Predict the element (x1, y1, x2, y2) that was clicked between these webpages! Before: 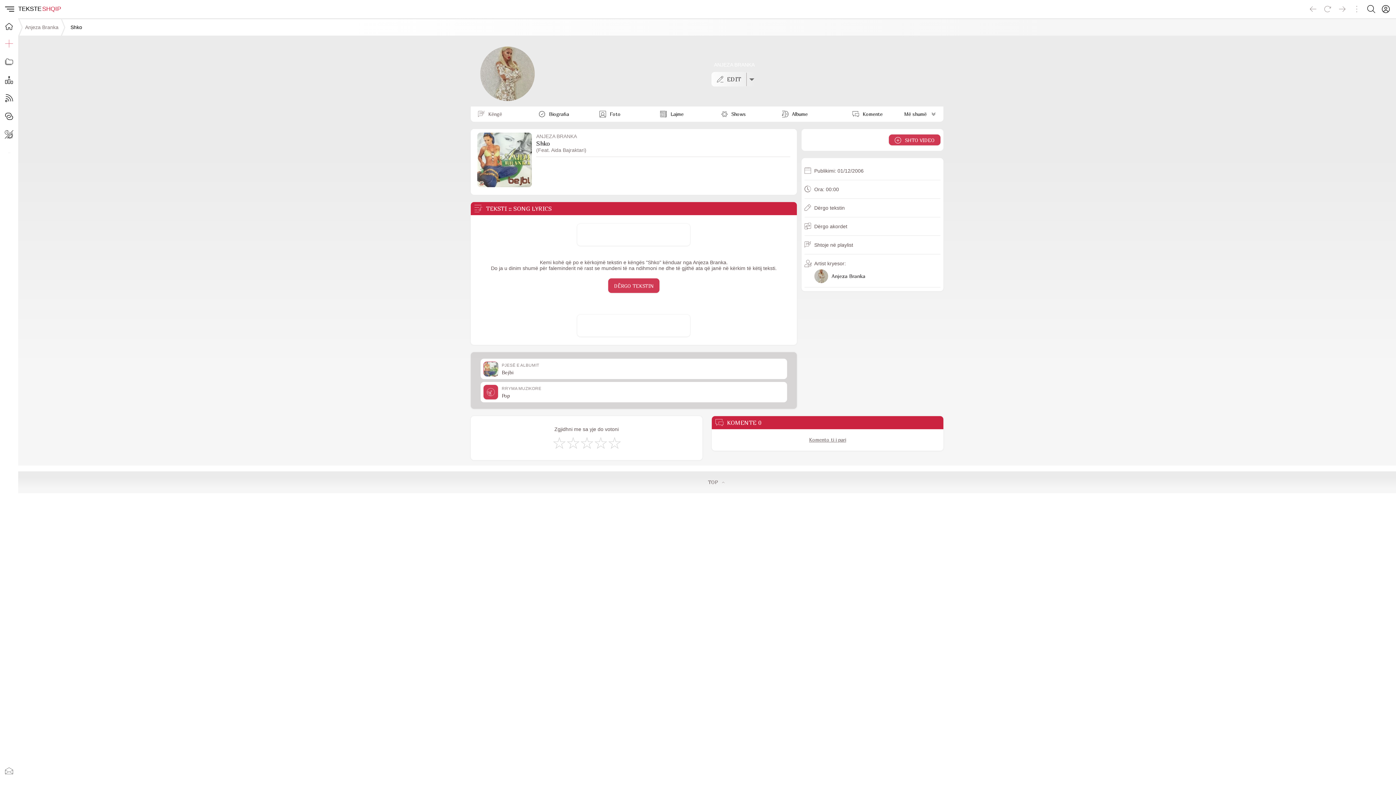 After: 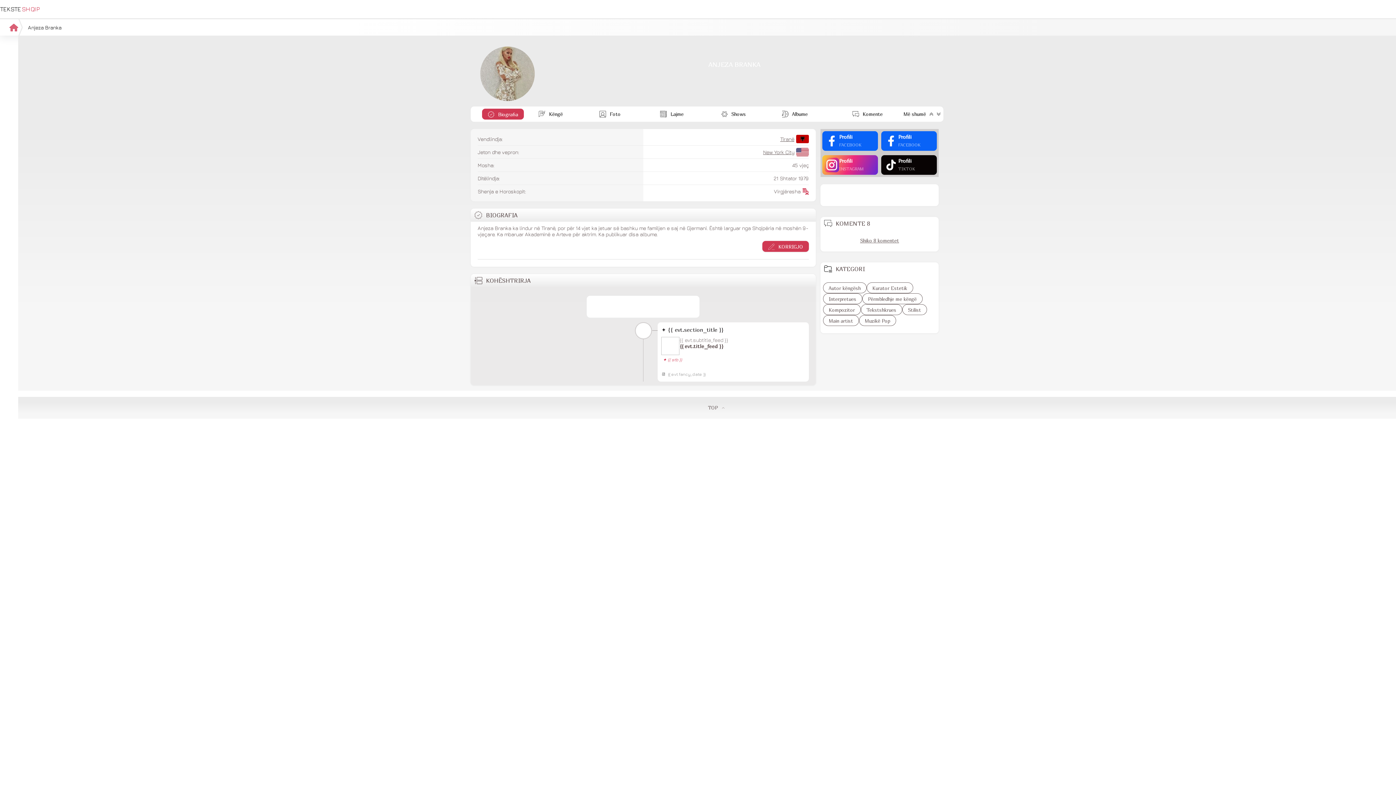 Action: label: Biografia bbox: (533, 106, 594, 122)